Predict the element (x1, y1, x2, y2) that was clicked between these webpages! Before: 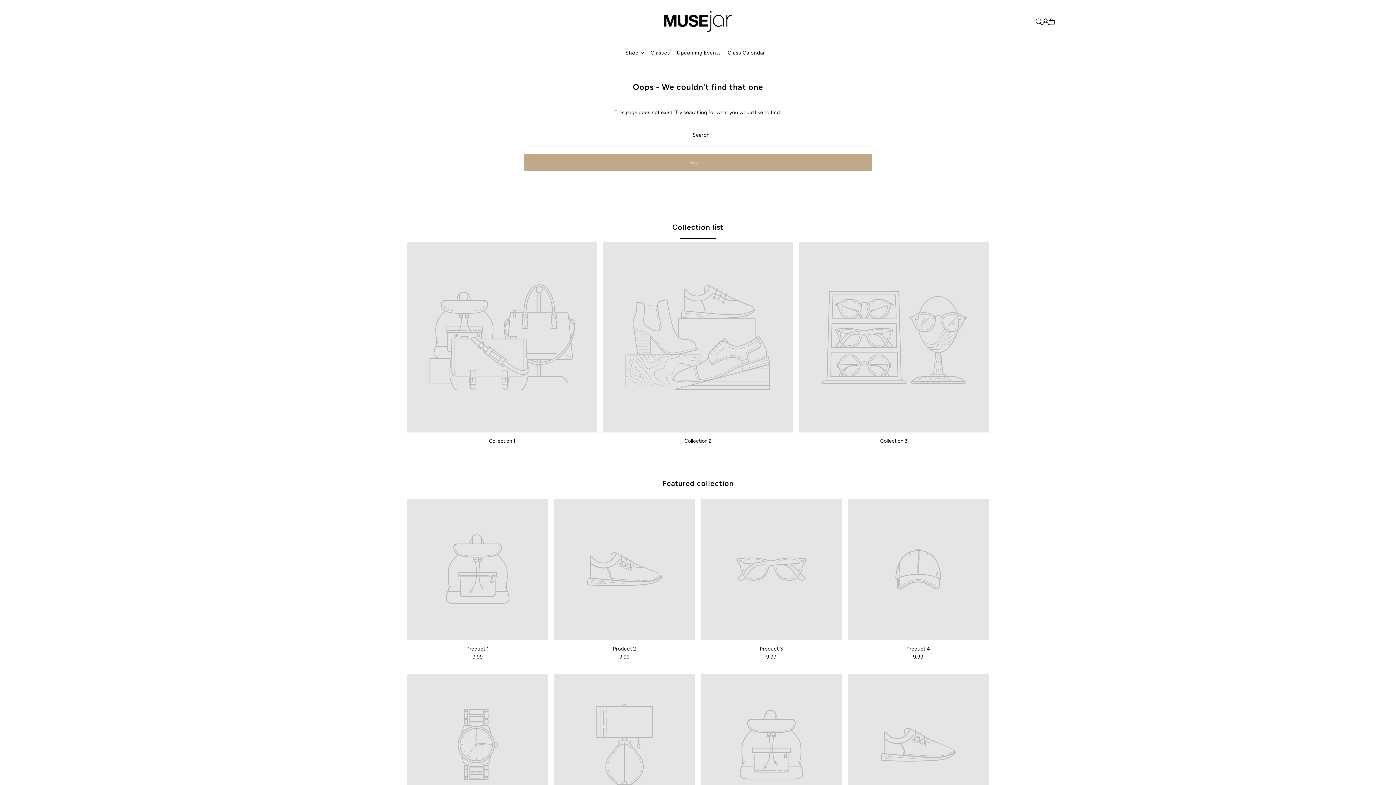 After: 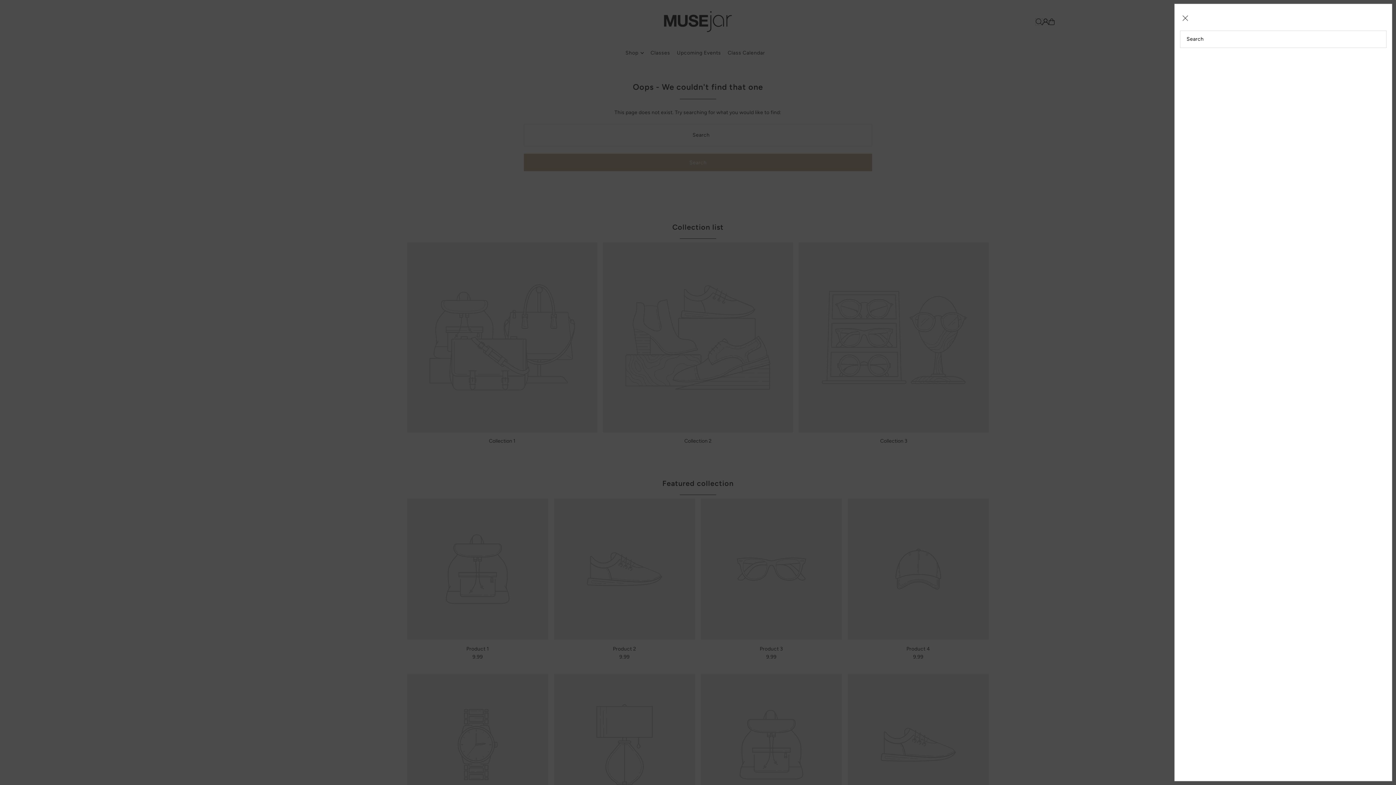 Action: label: Open Search bbox: (1036, 18, 1042, 24)